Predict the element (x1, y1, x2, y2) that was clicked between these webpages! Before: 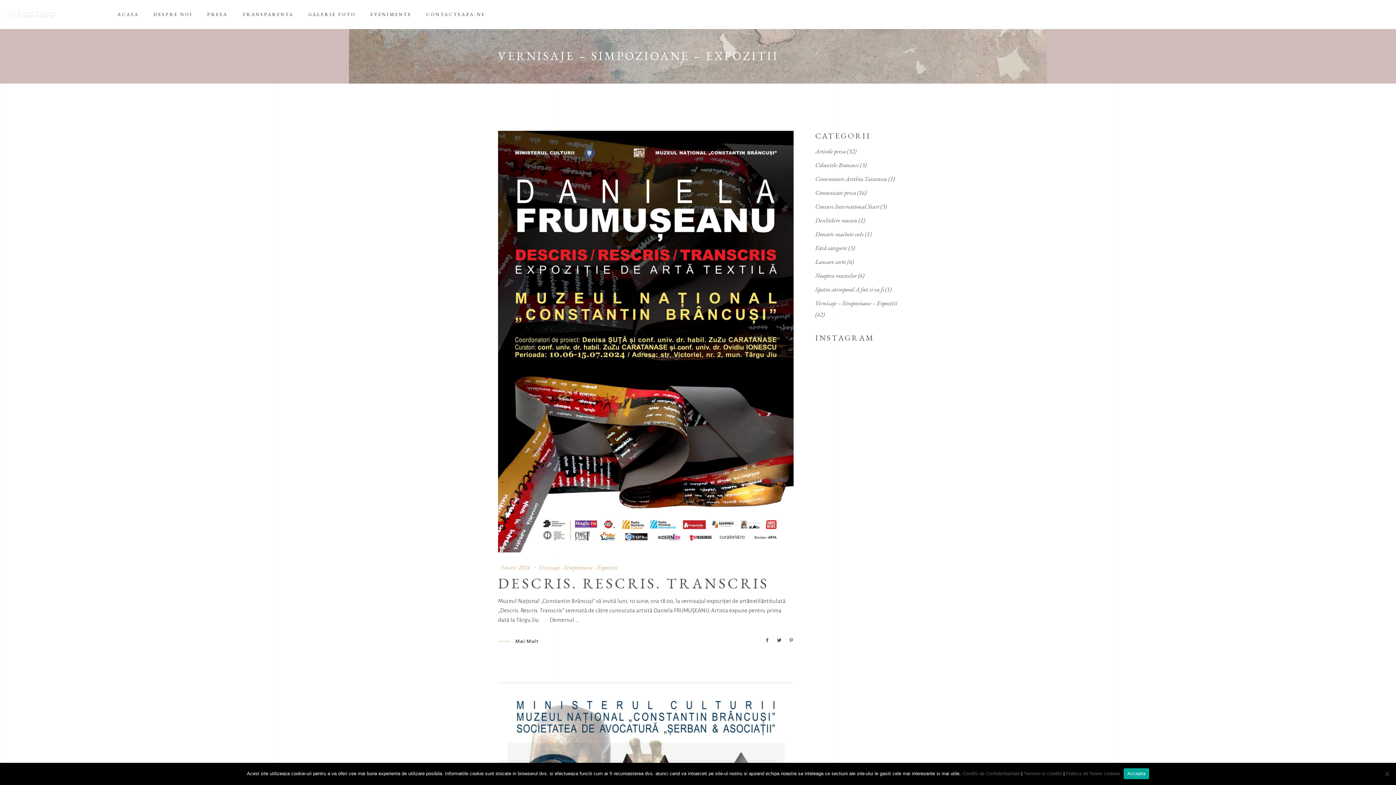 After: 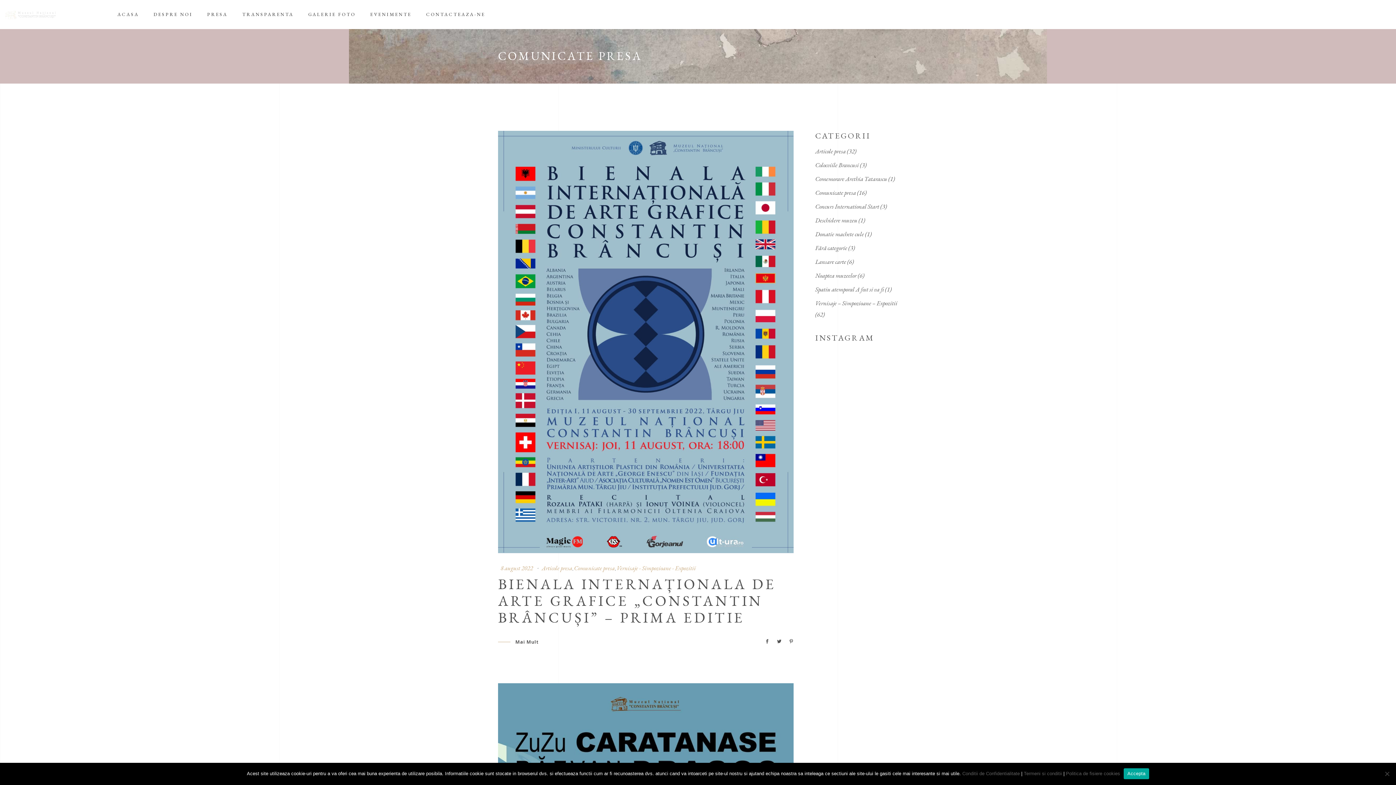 Action: label: Comunicate presa bbox: (815, 188, 856, 196)